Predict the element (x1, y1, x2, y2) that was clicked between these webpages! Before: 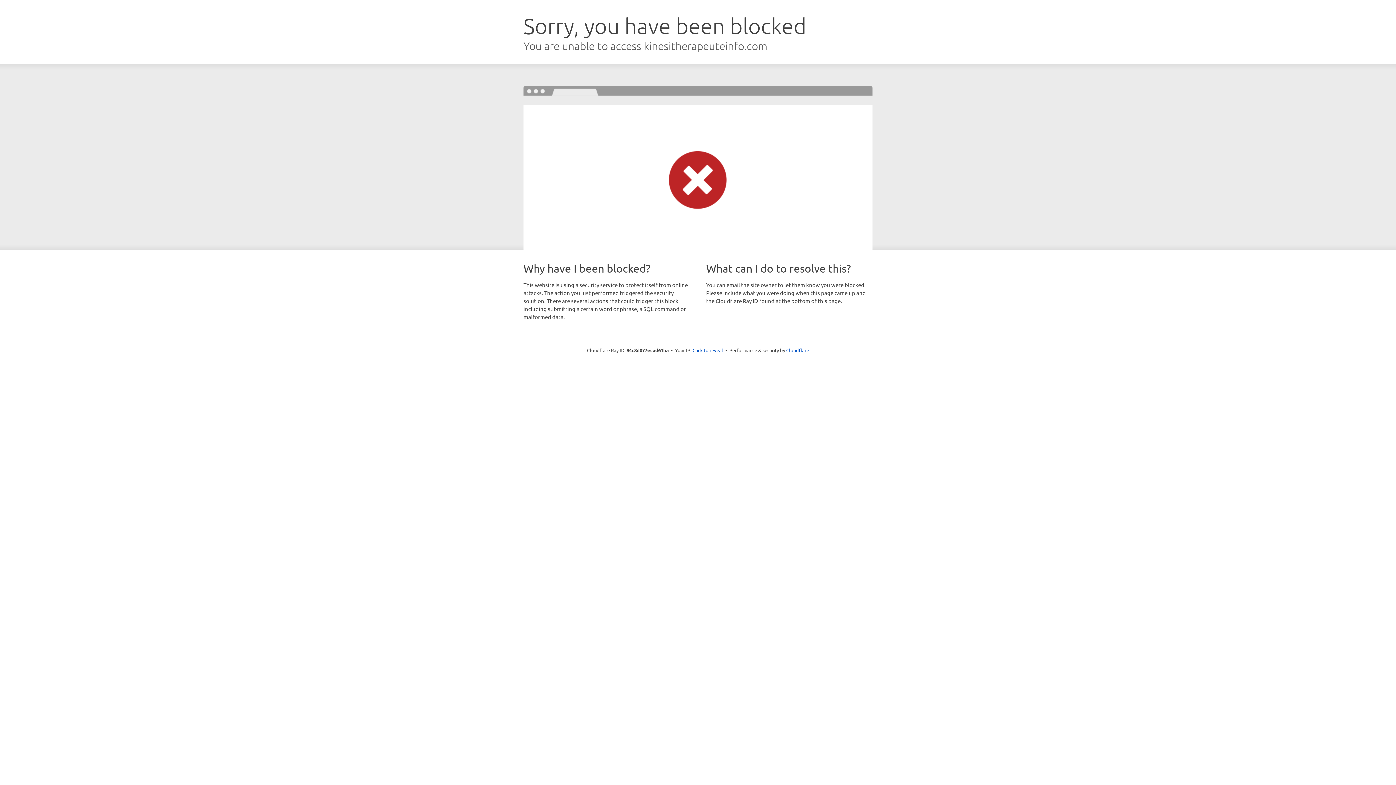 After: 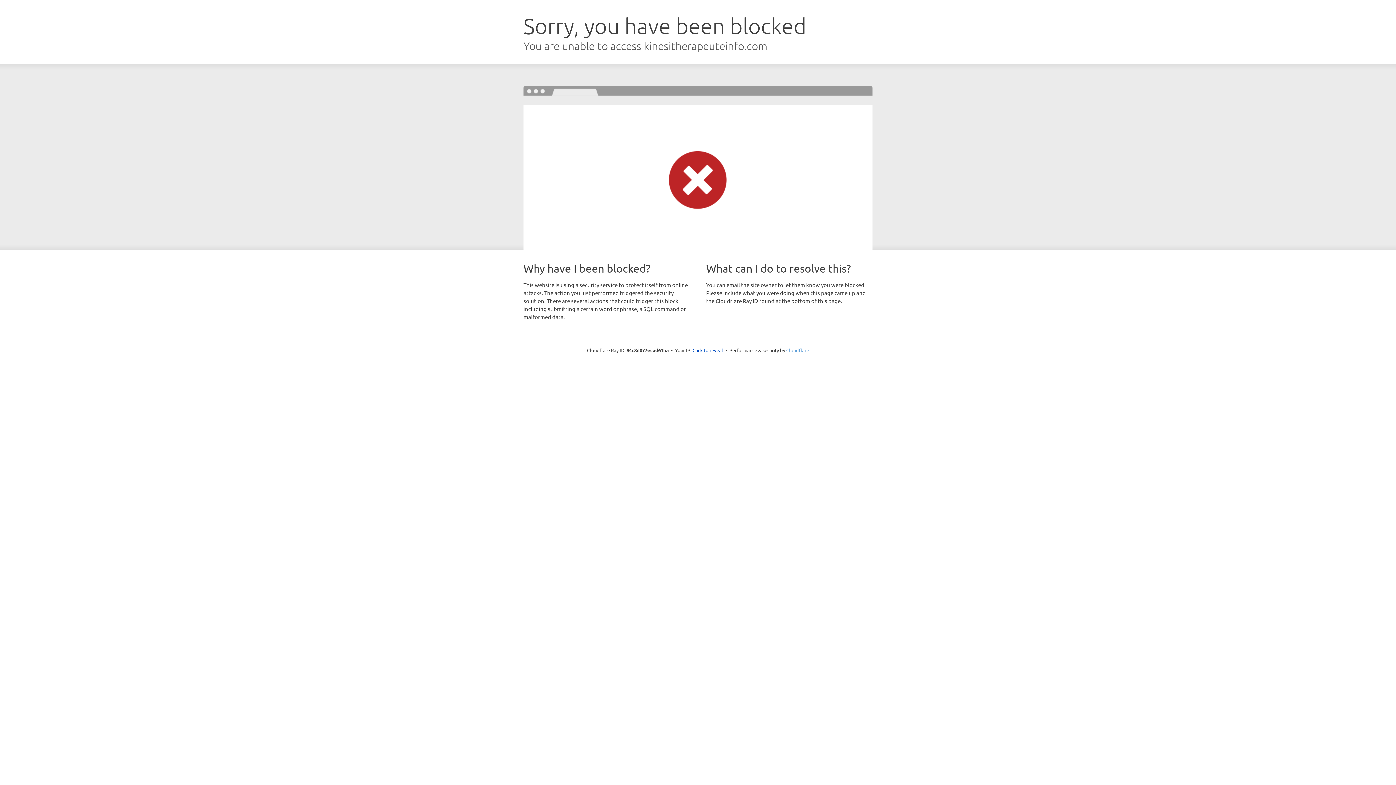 Action: bbox: (786, 347, 809, 353) label: Cloudflare